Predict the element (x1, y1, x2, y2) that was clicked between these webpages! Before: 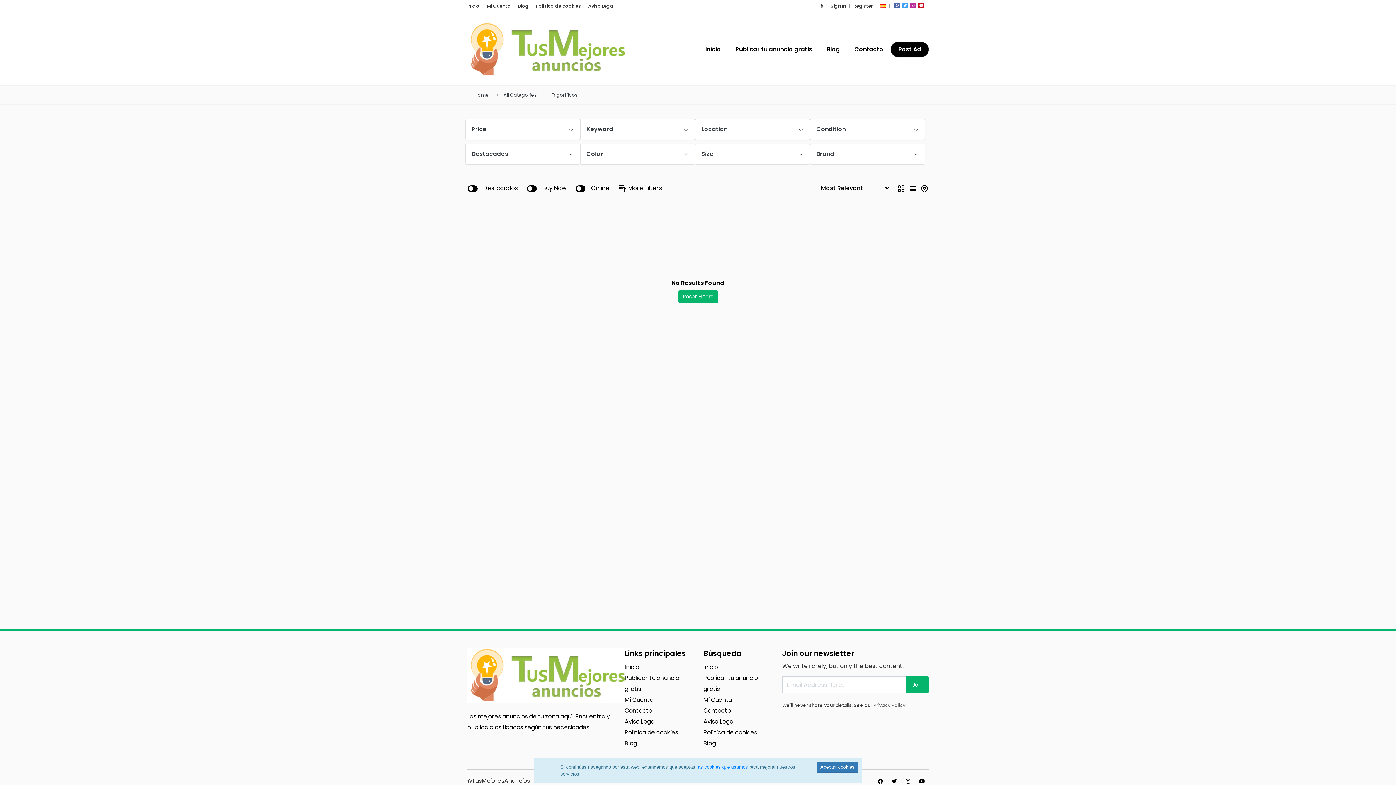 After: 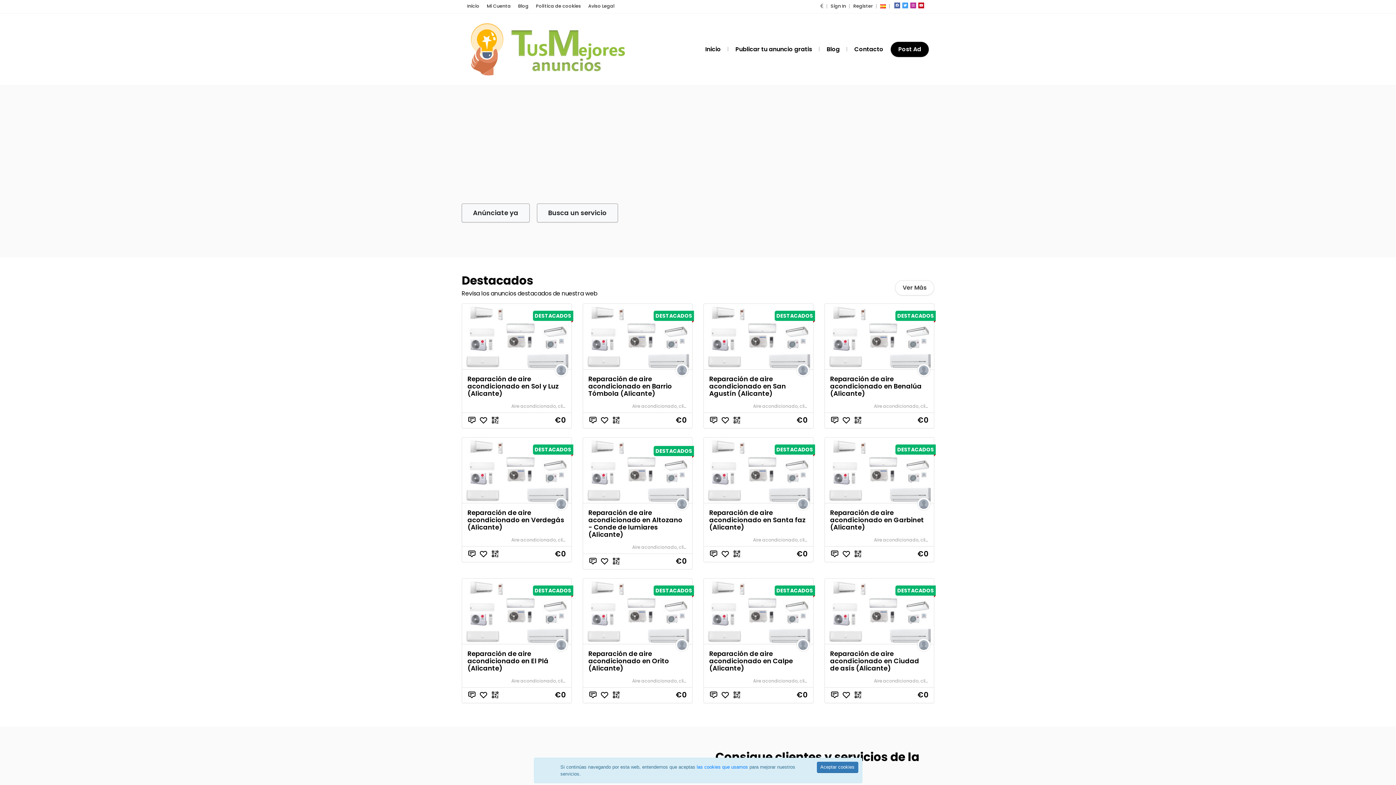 Action: bbox: (467, 2, 479, 9) label: Inicio